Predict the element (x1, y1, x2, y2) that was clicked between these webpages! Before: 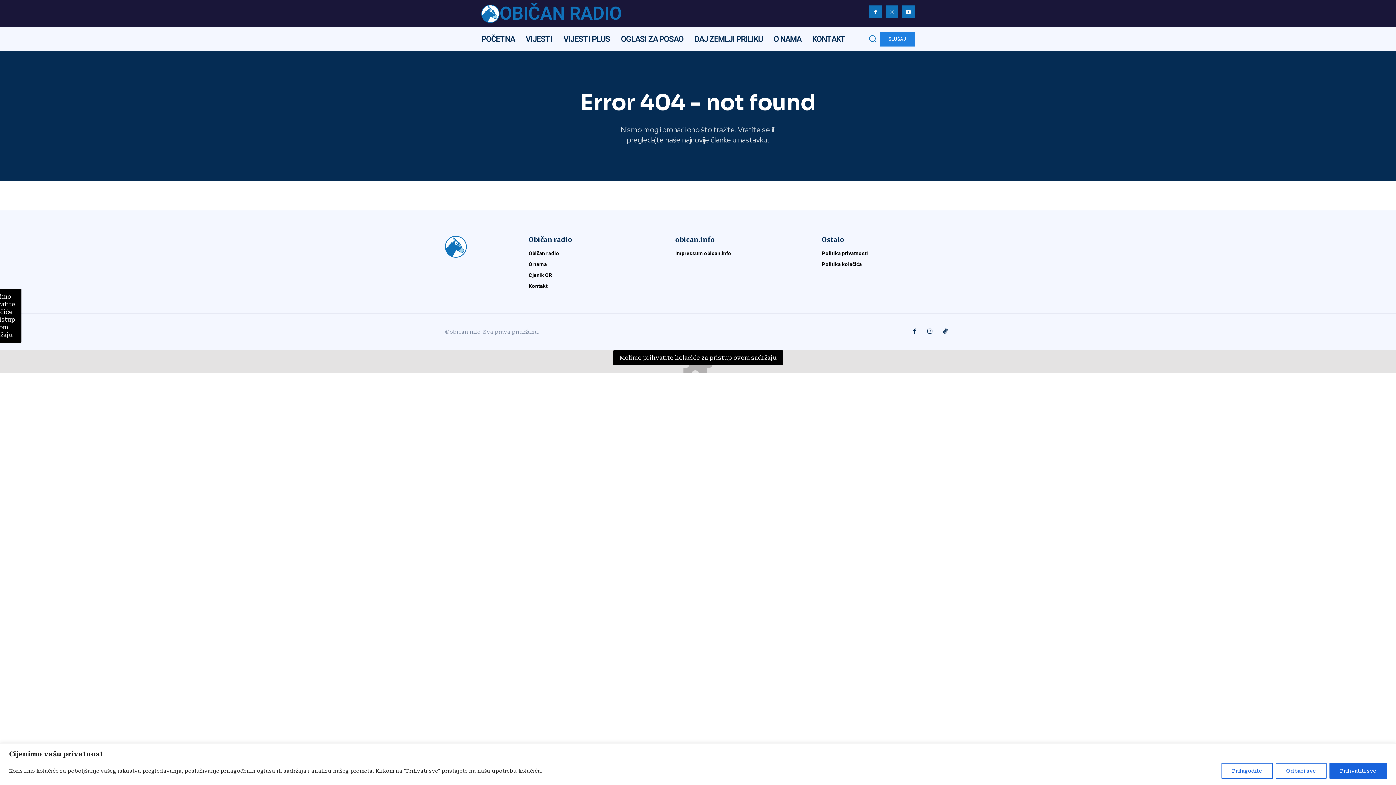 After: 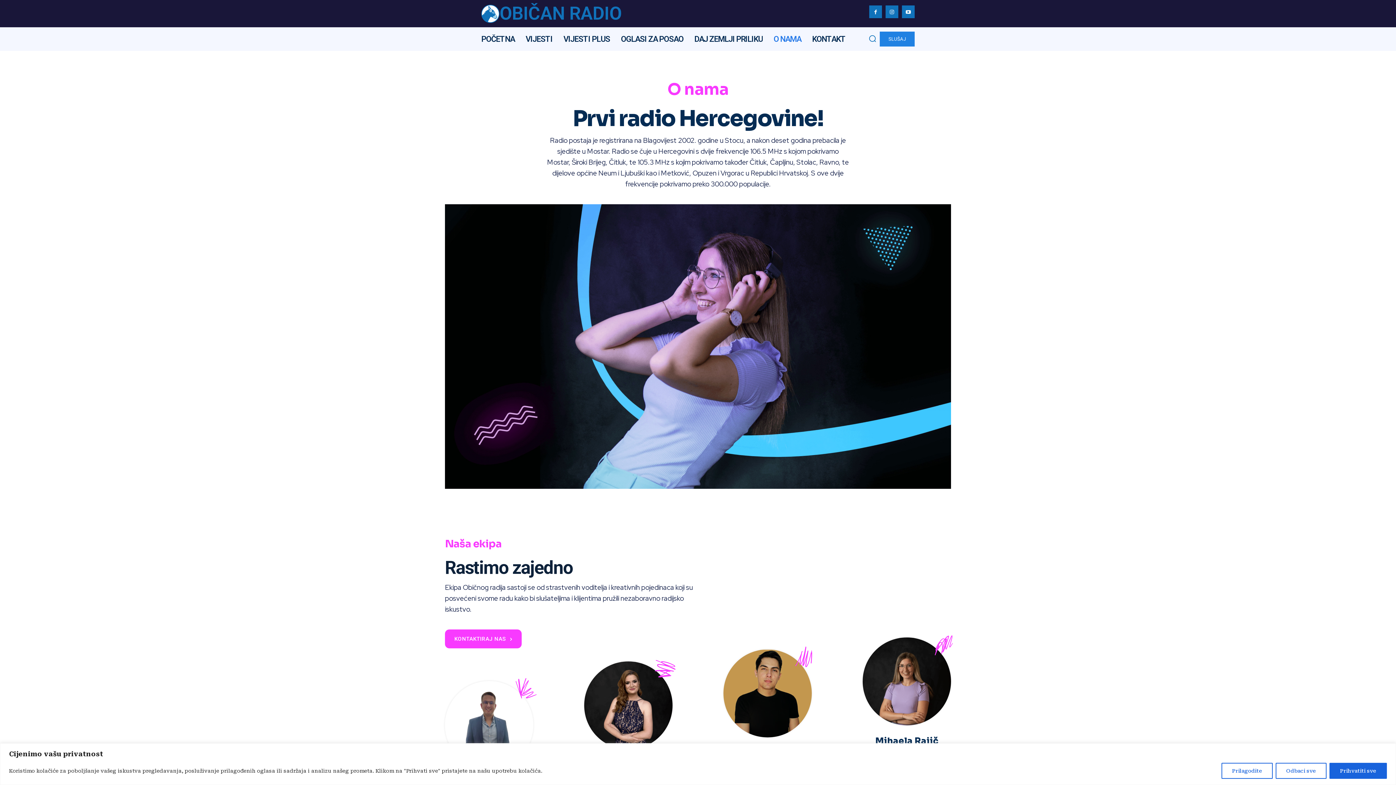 Action: bbox: (773, 27, 801, 50) label: O NAMA